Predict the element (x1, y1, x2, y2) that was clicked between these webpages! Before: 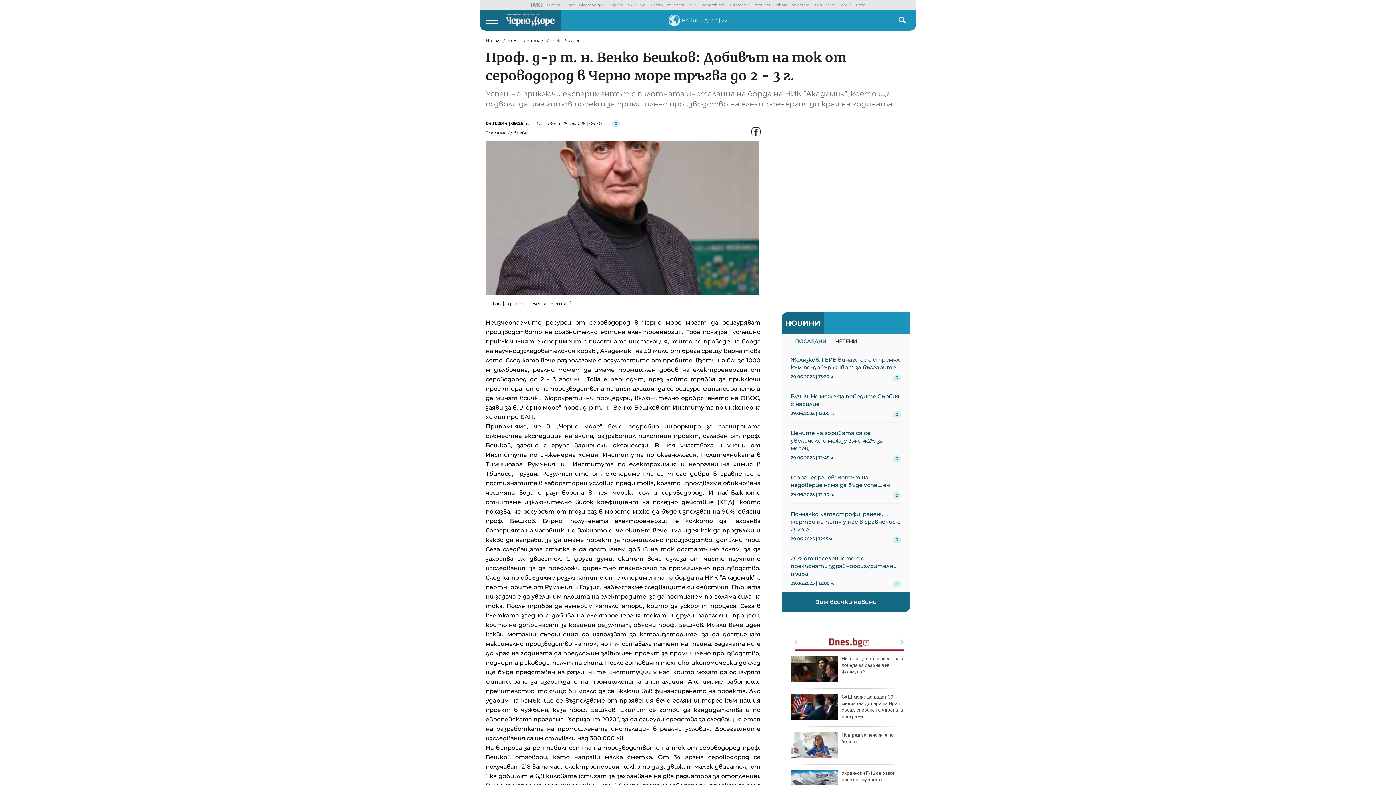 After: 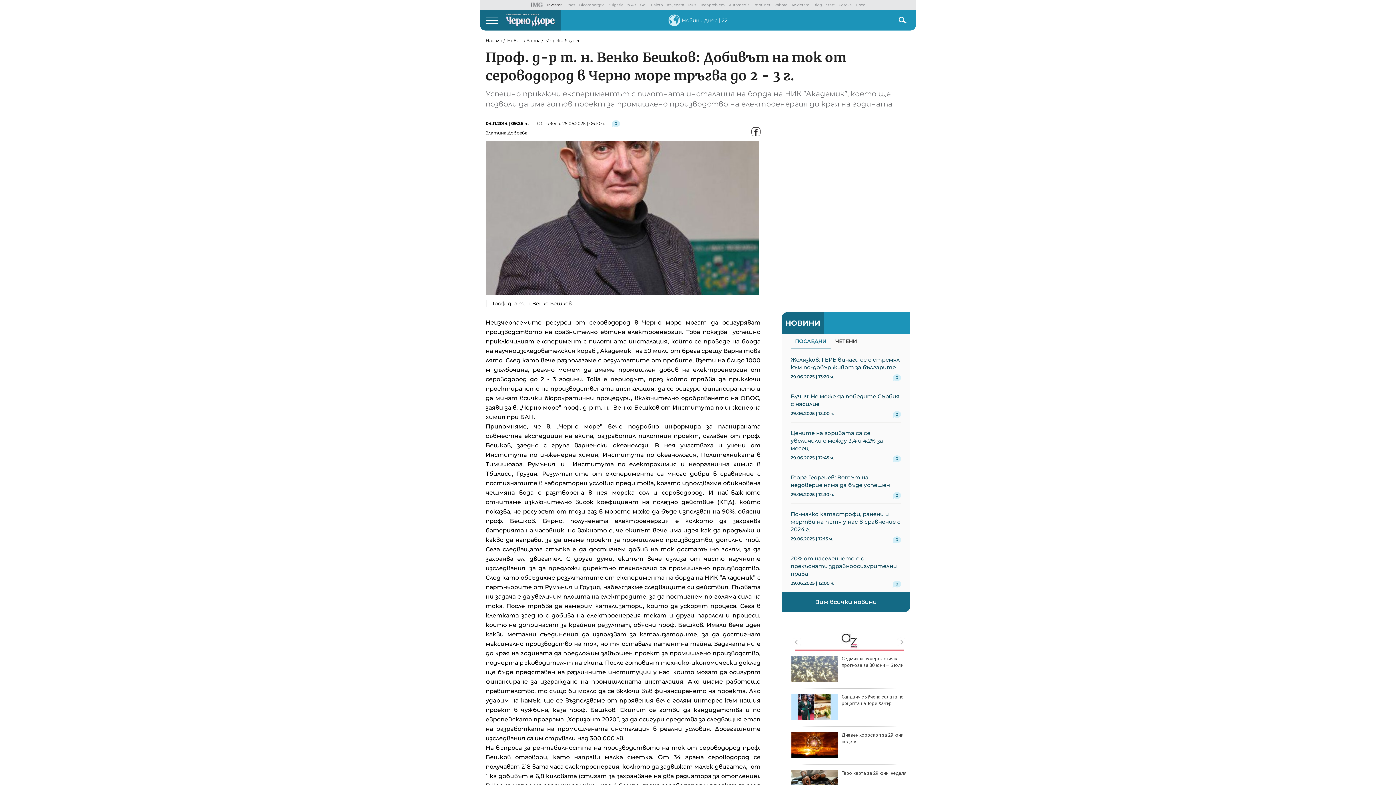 Action: label: Investor bbox: (547, 2, 561, 7)